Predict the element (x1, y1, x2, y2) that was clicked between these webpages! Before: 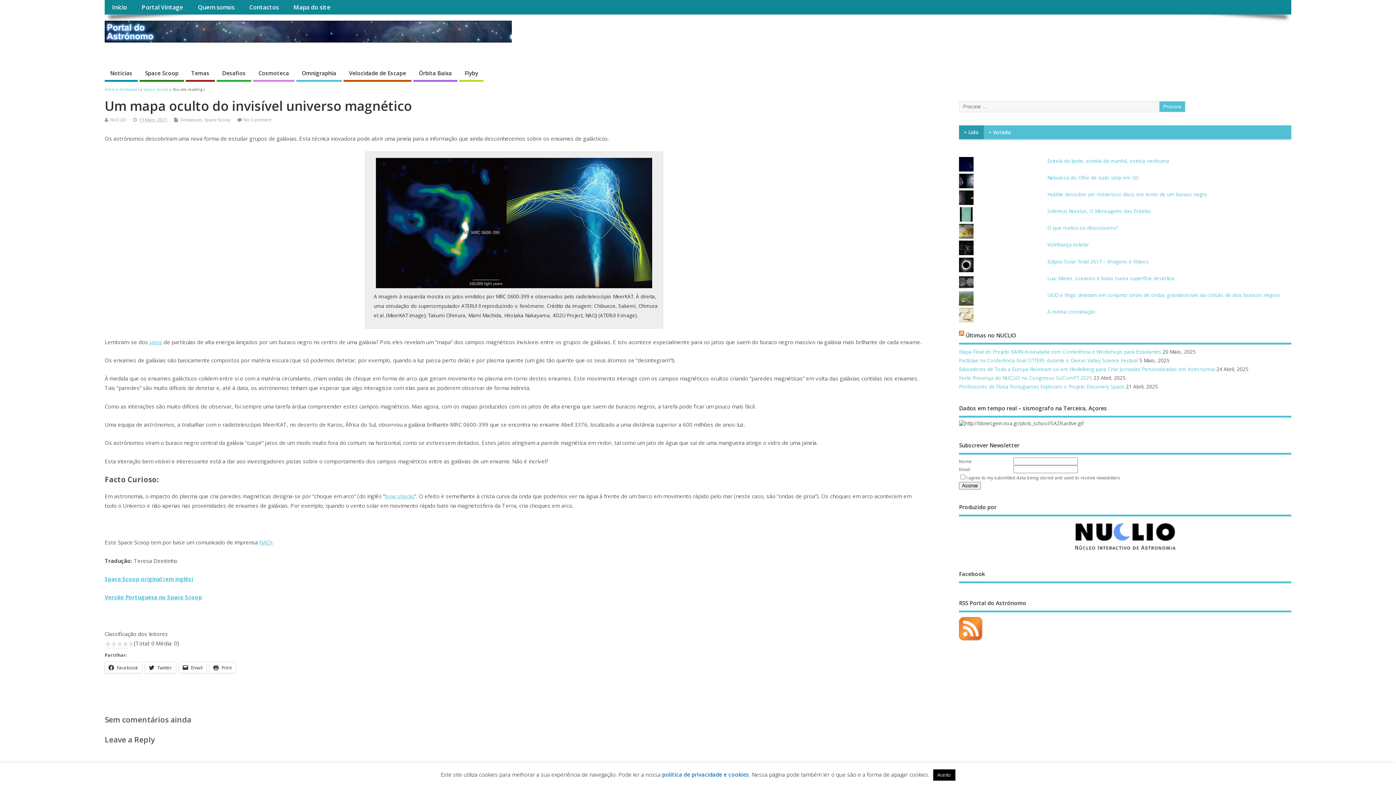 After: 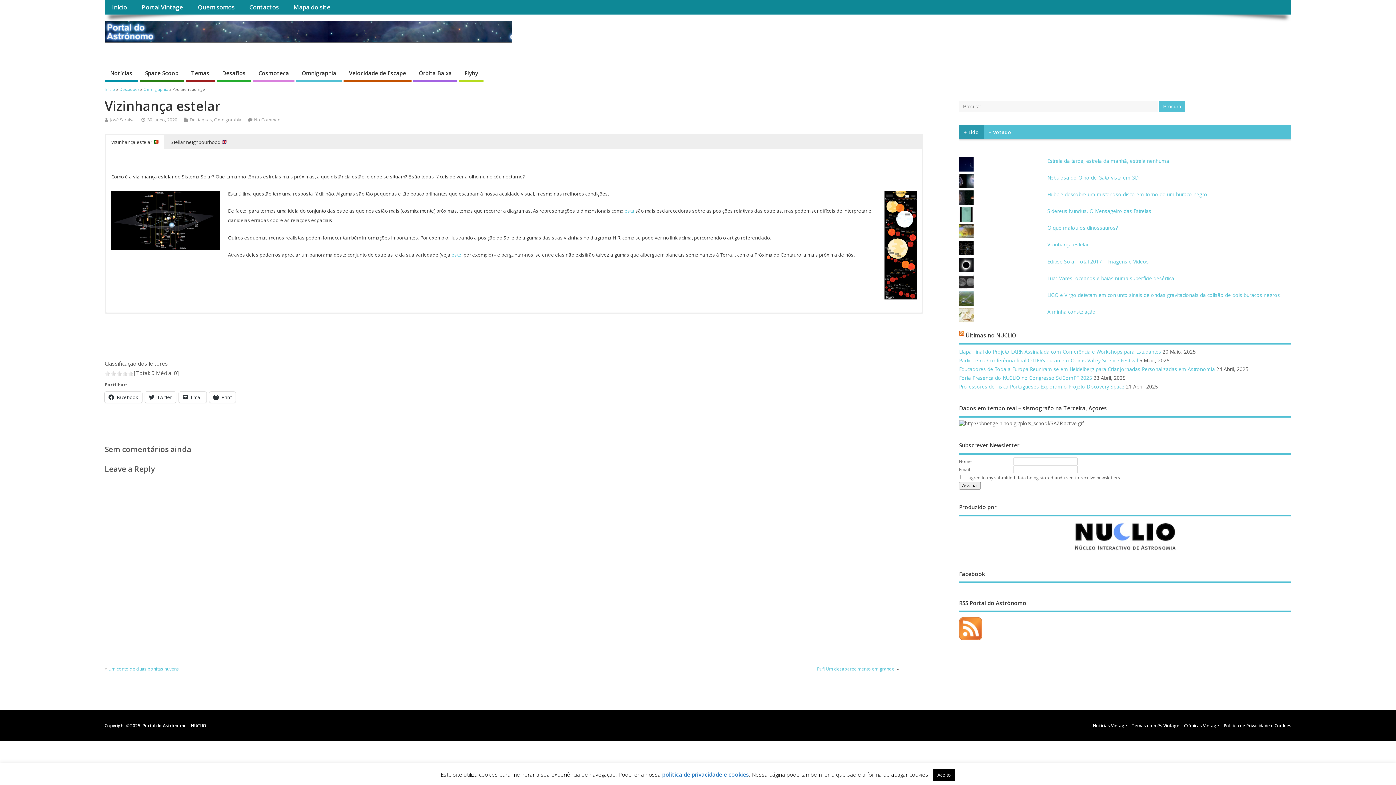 Action: label: Vizinhança estelar bbox: (1047, 241, 1089, 248)